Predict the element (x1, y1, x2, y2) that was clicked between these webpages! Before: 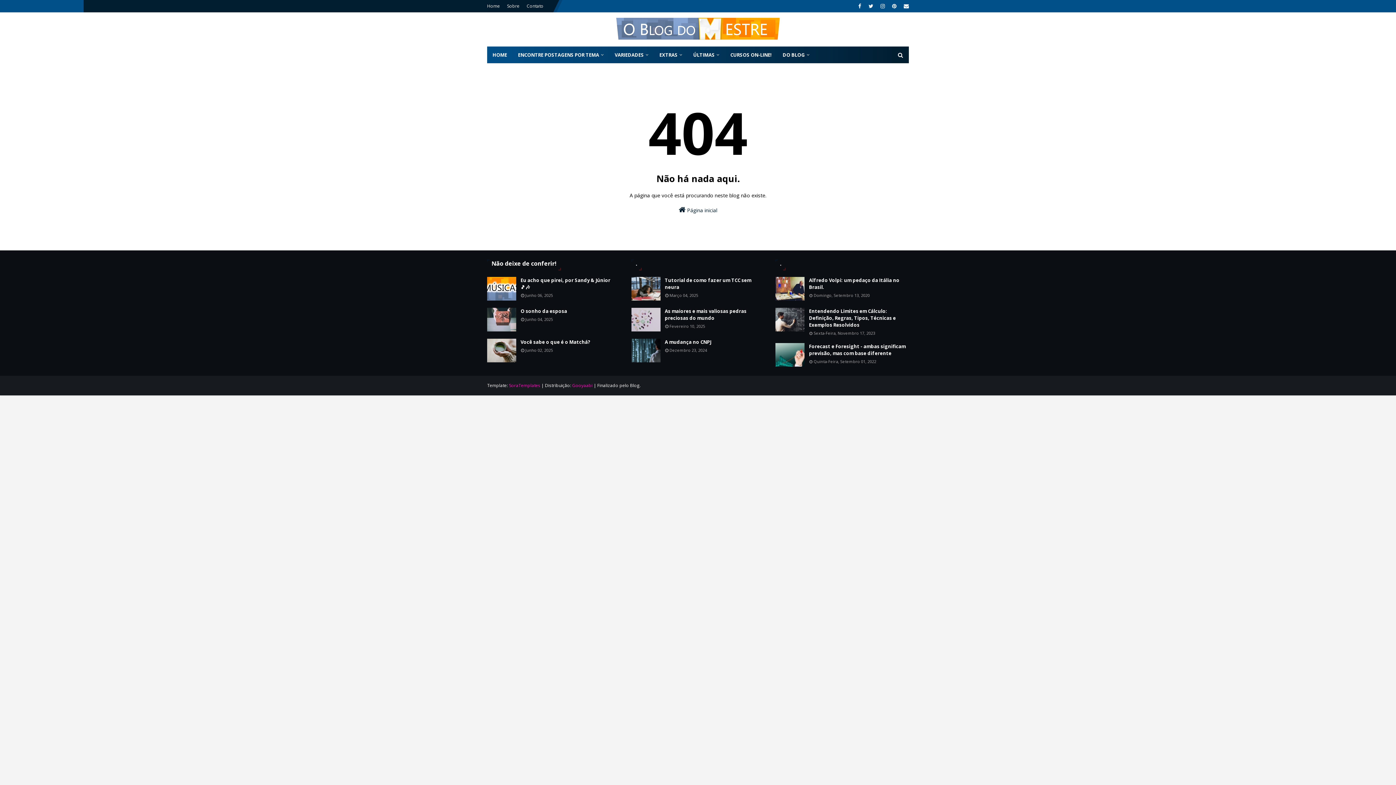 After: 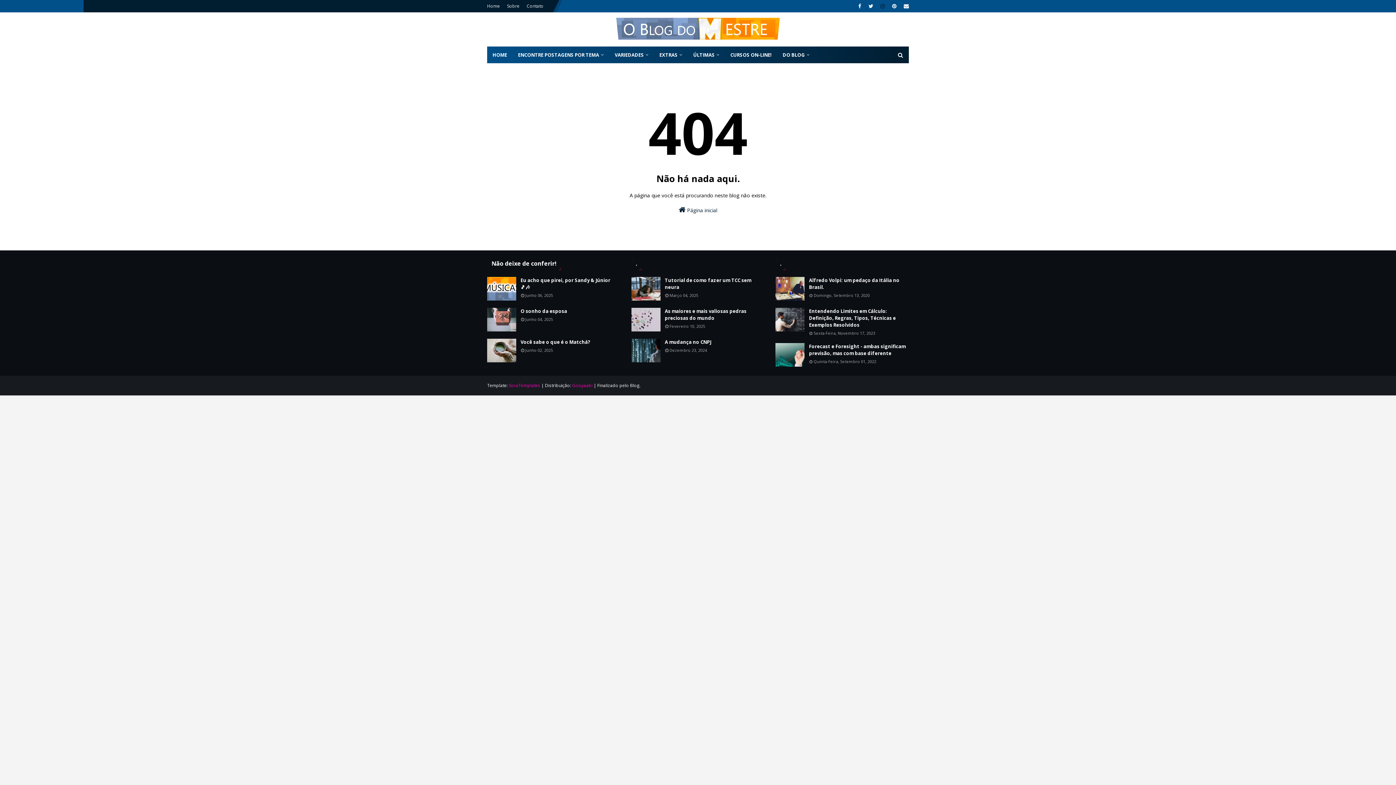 Action: bbox: (878, 0, 886, 12)